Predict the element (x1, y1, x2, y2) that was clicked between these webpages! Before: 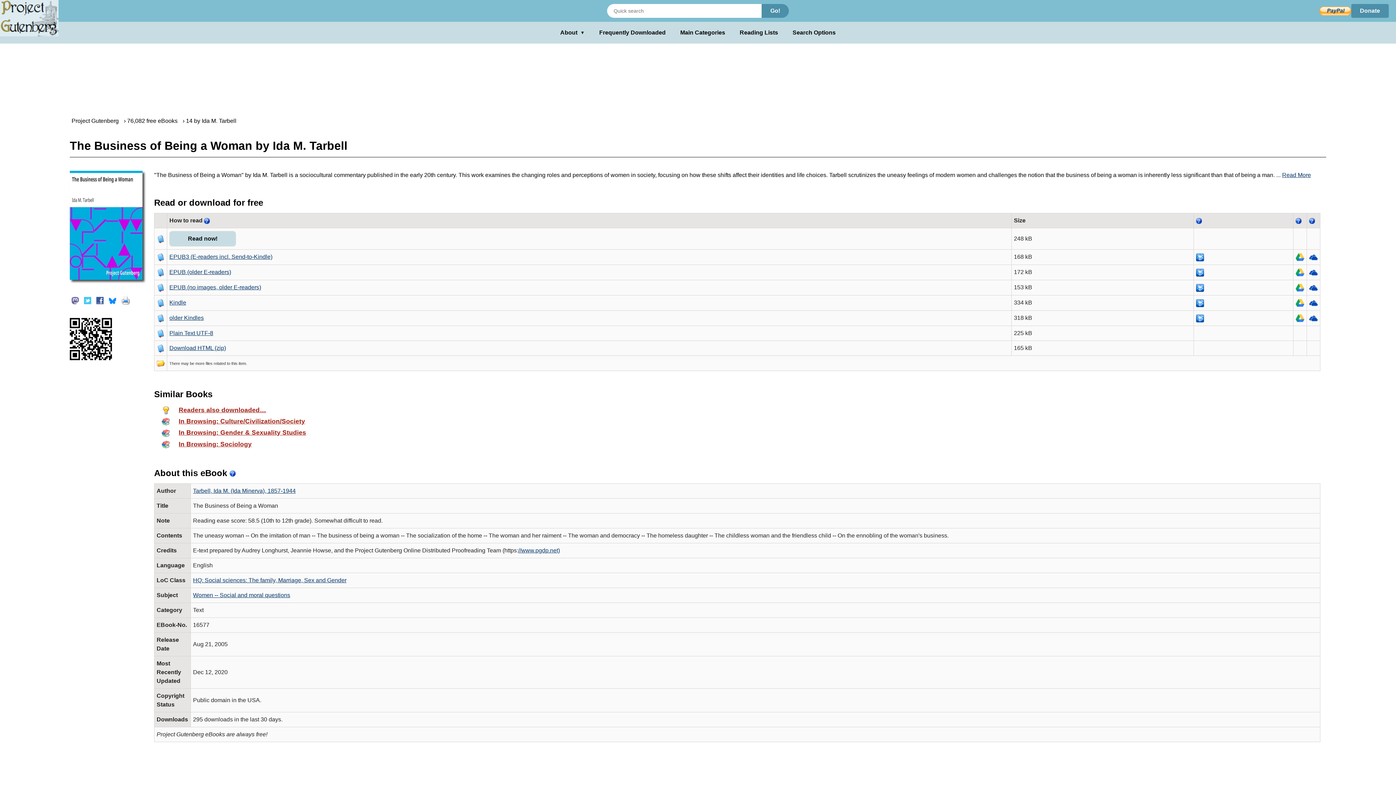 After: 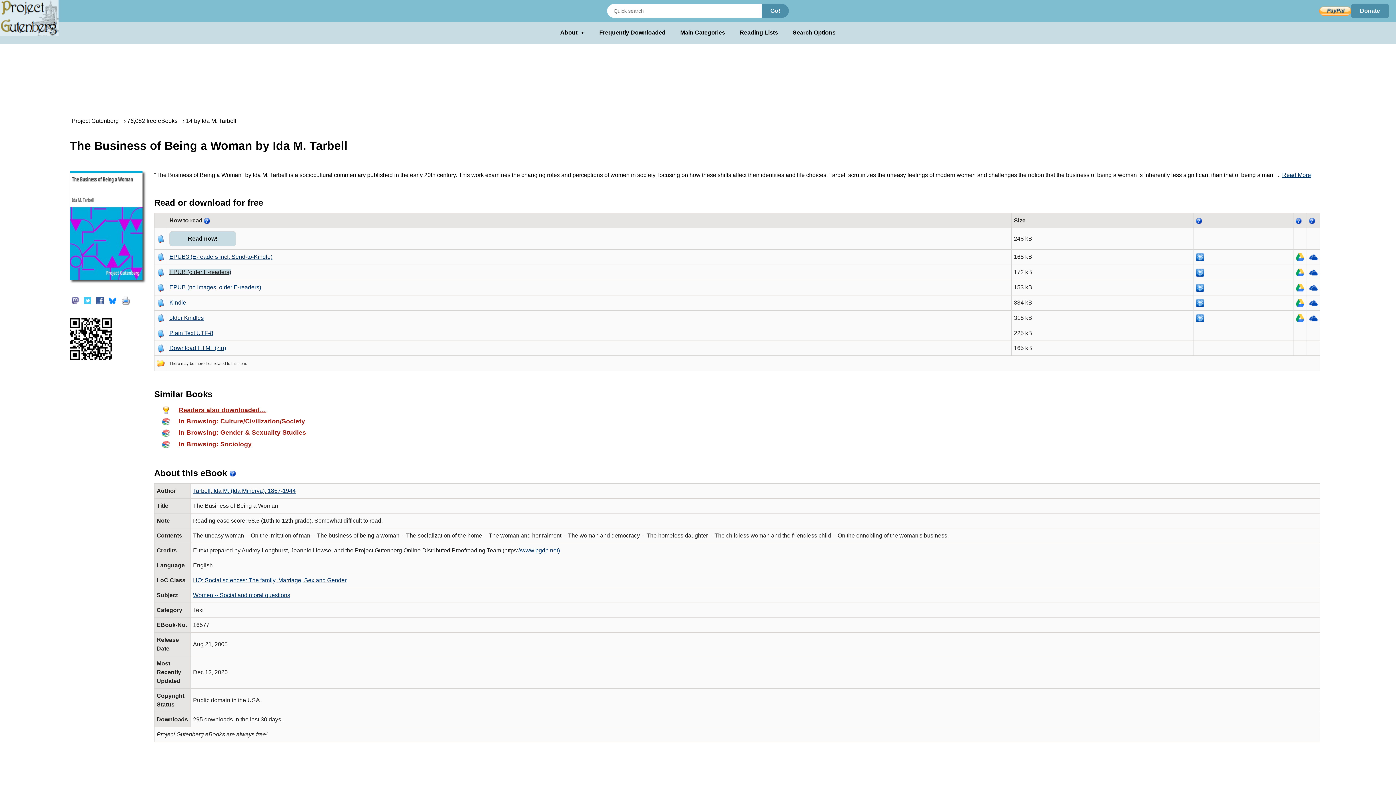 Action: label: EPUB (older E-readers) bbox: (169, 269, 231, 275)